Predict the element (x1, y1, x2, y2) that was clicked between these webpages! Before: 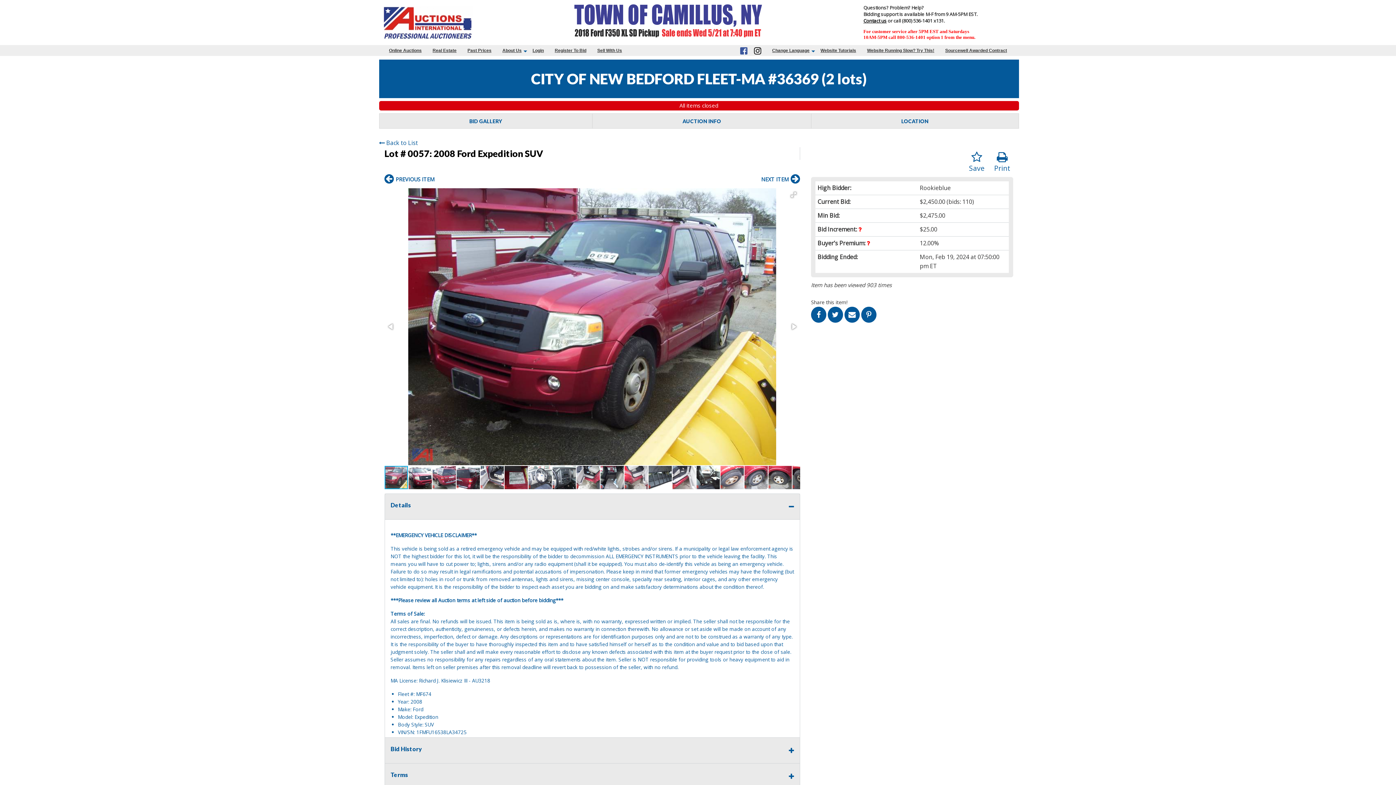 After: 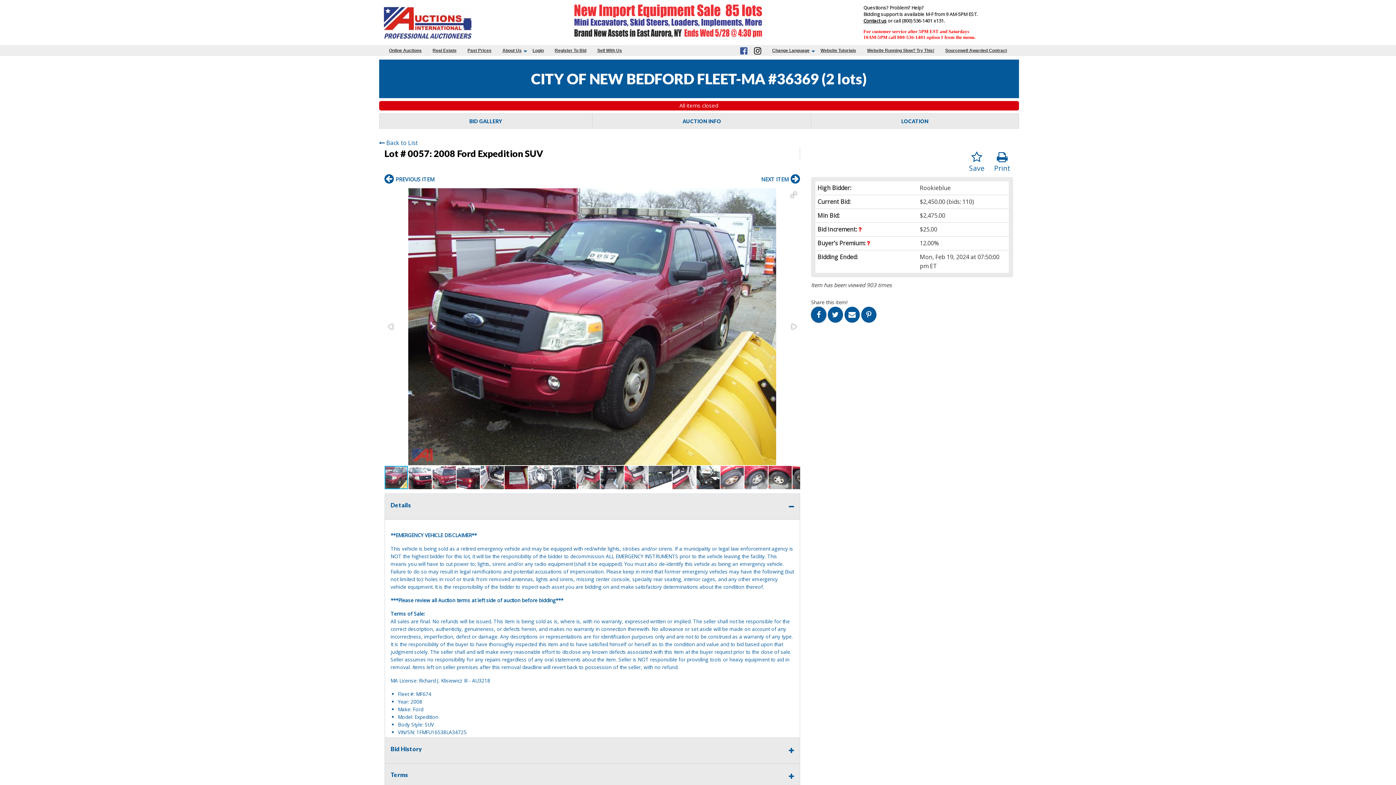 Action: bbox: (811, 306, 826, 322)